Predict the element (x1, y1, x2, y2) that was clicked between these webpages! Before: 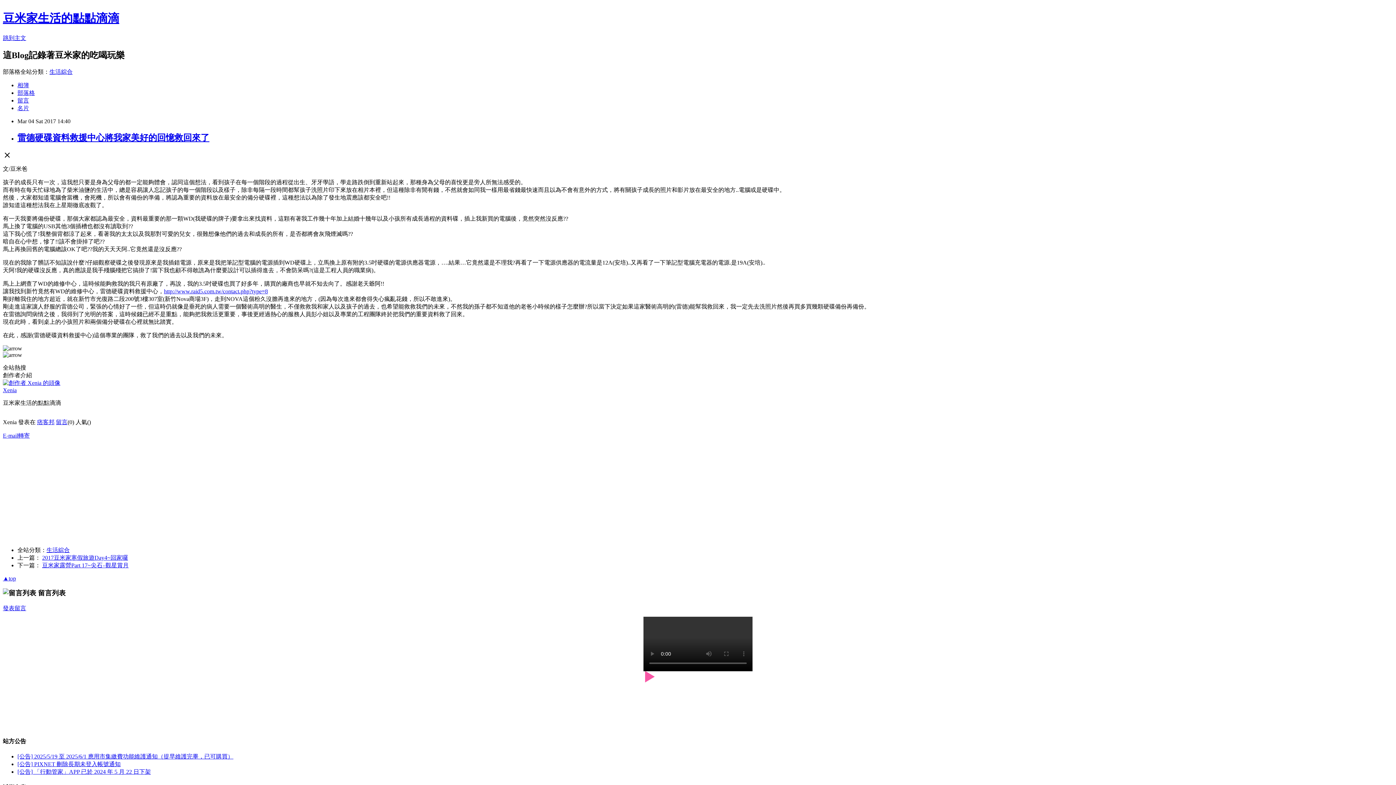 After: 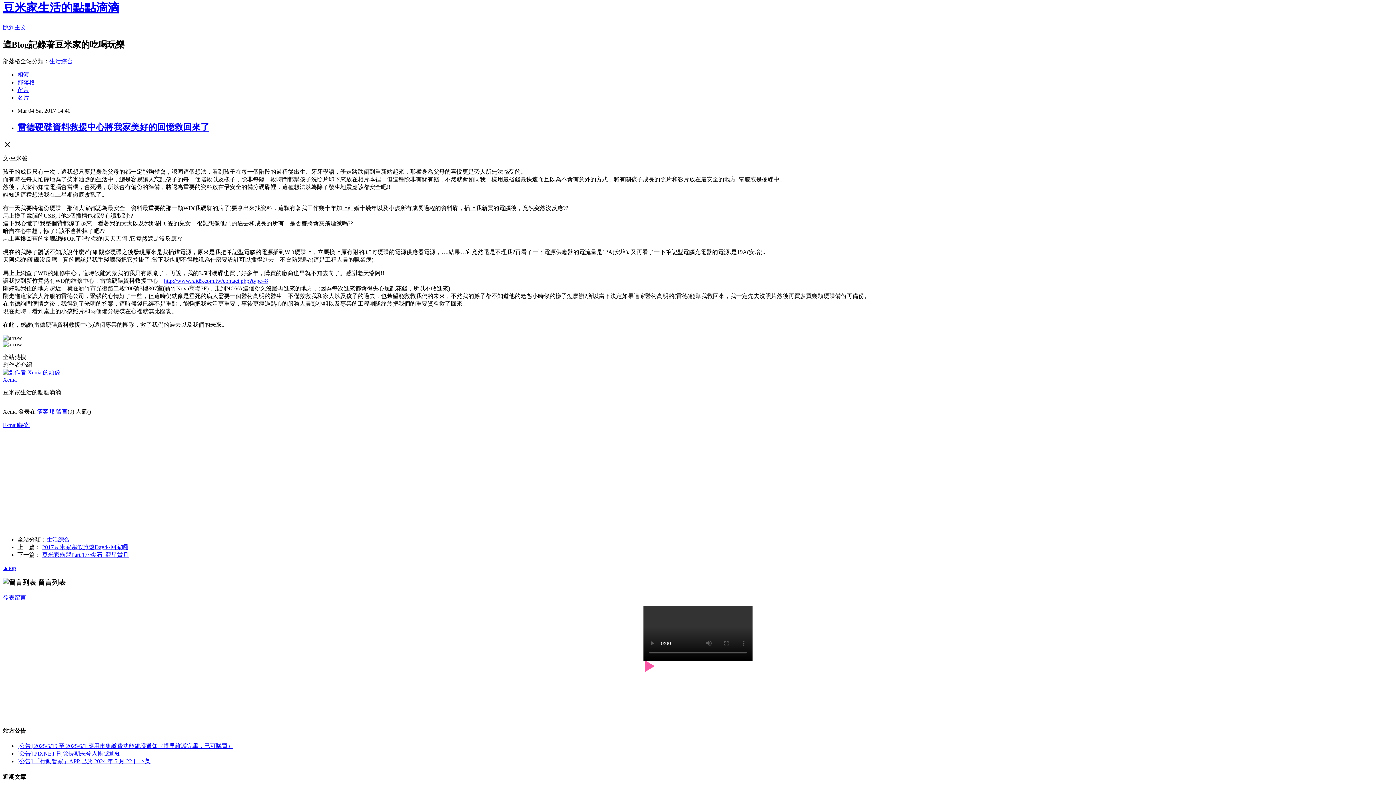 Action: label: ▲top bbox: (2, 575, 16, 581)